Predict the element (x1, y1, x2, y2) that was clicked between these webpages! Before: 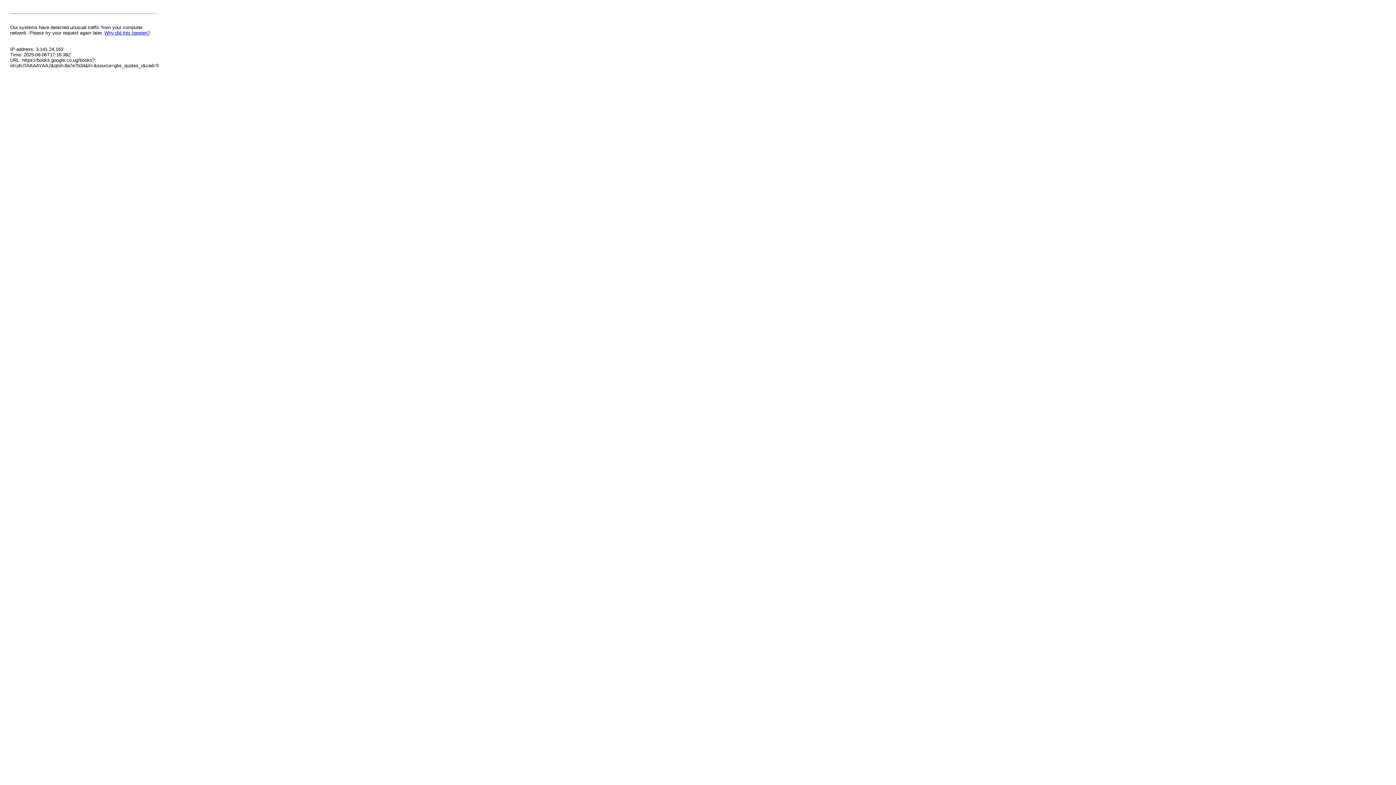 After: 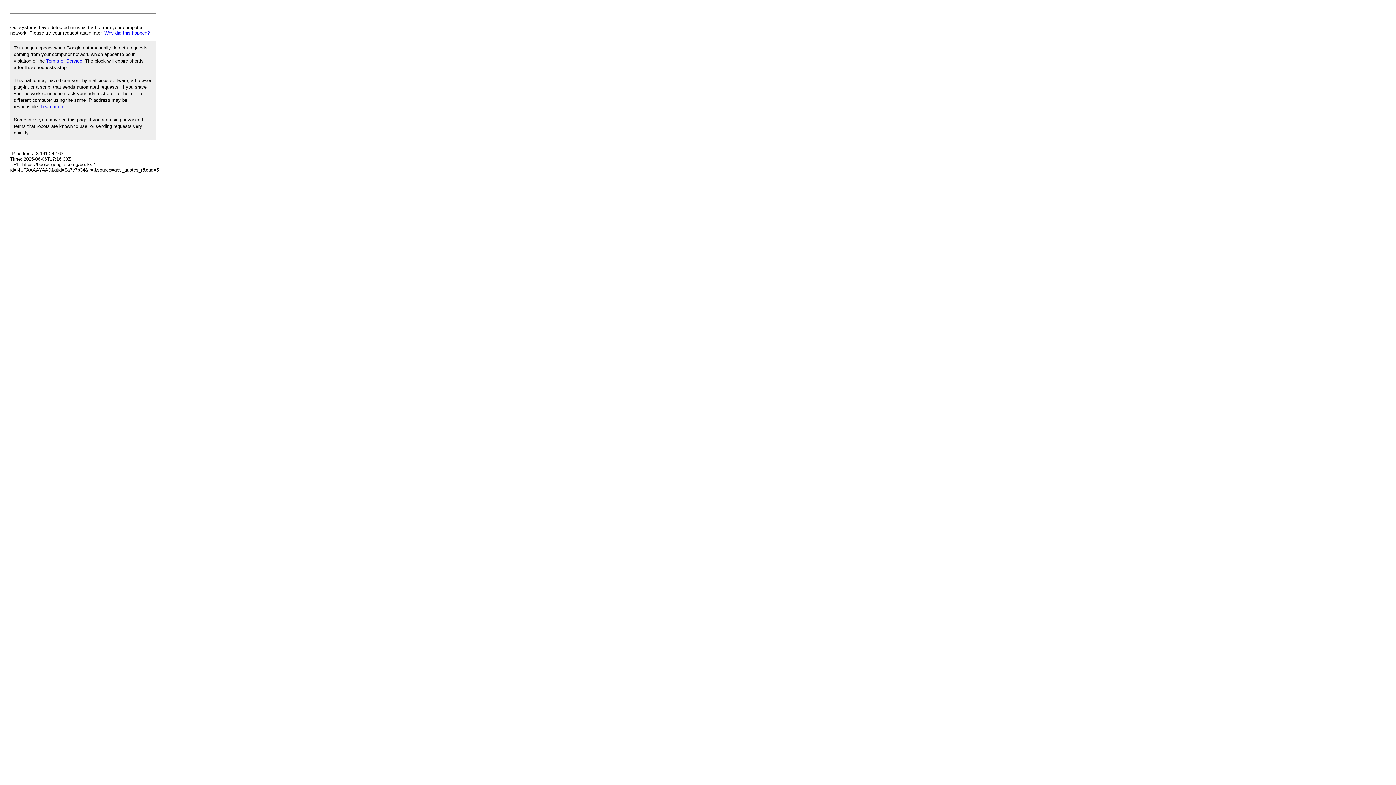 Action: bbox: (104, 30, 149, 35) label: Why did this happen?